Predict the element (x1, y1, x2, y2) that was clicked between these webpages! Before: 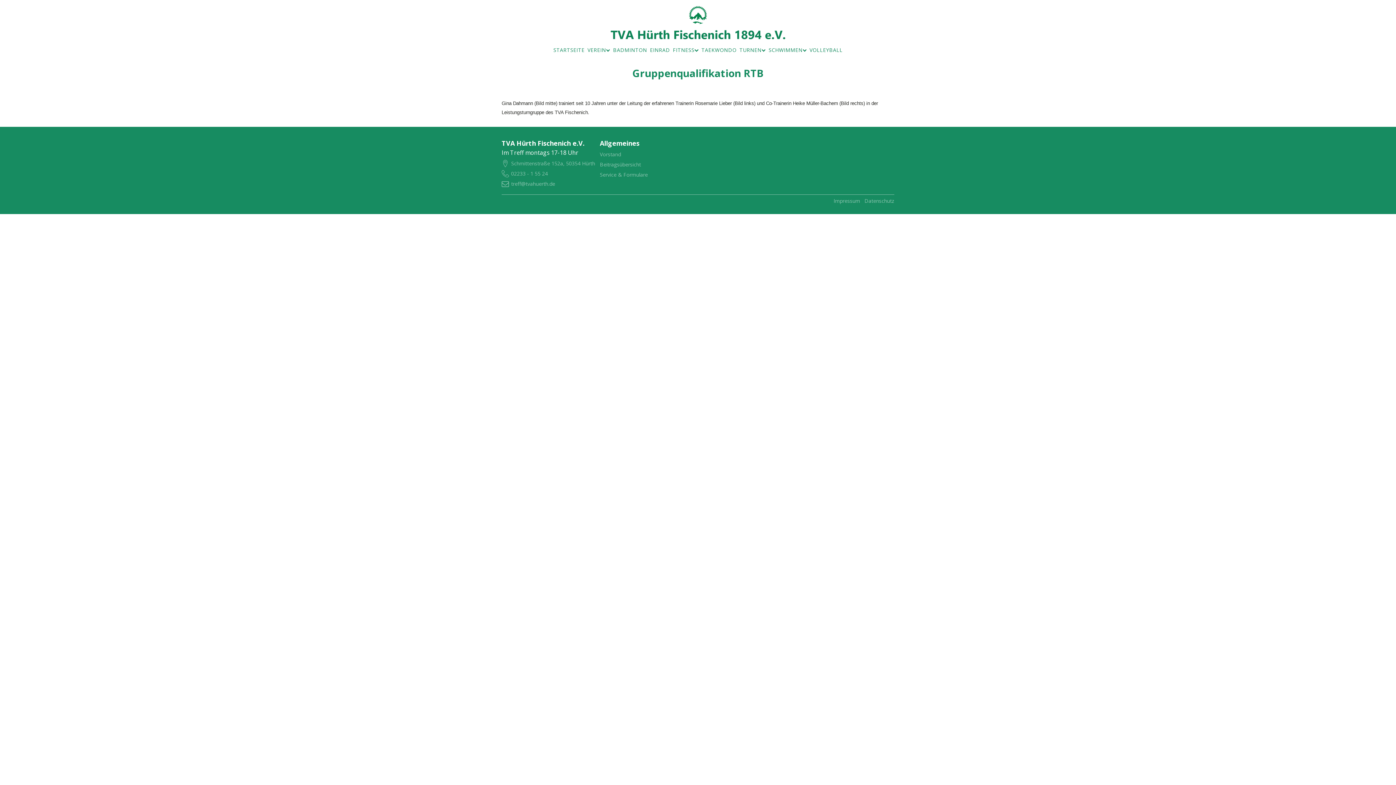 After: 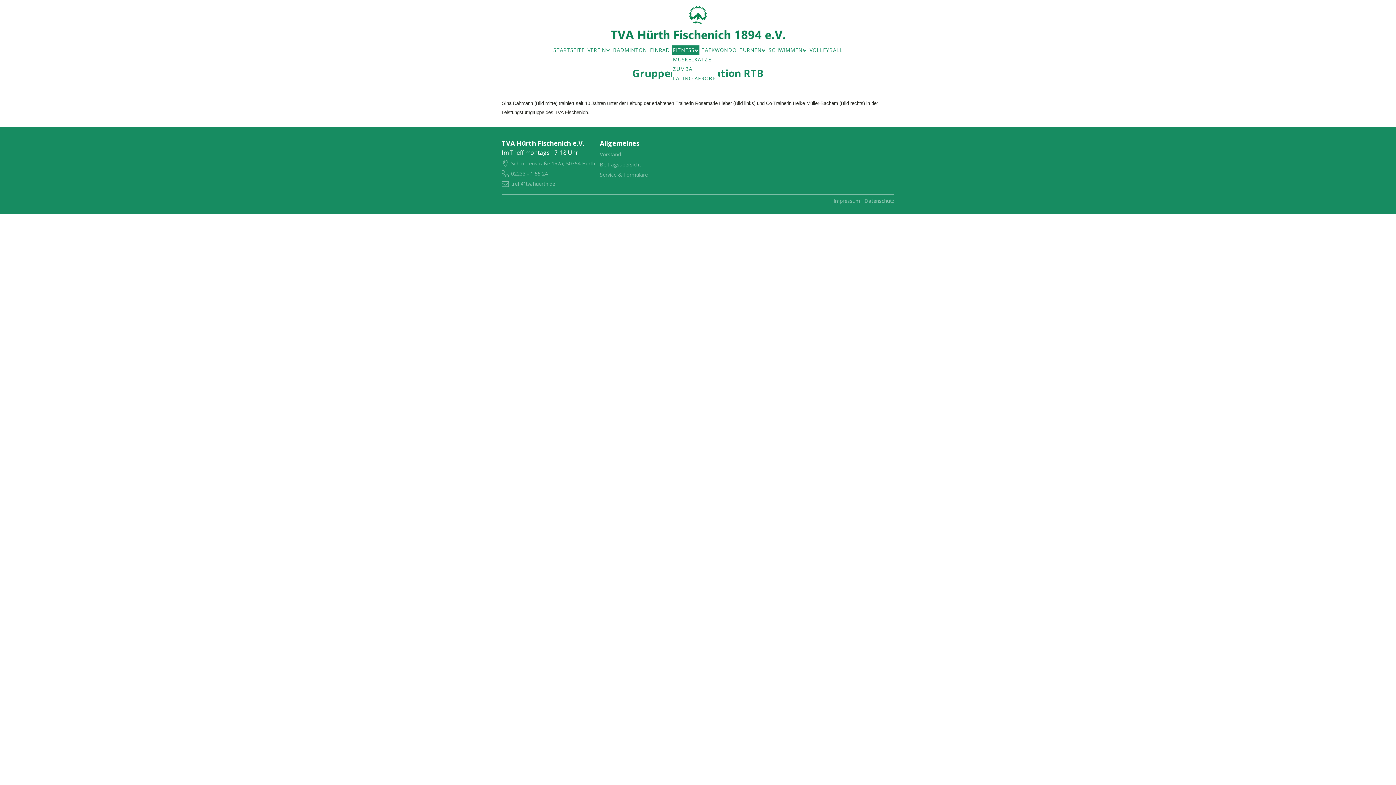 Action: bbox: (672, 45, 699, 54) label: FITNESS